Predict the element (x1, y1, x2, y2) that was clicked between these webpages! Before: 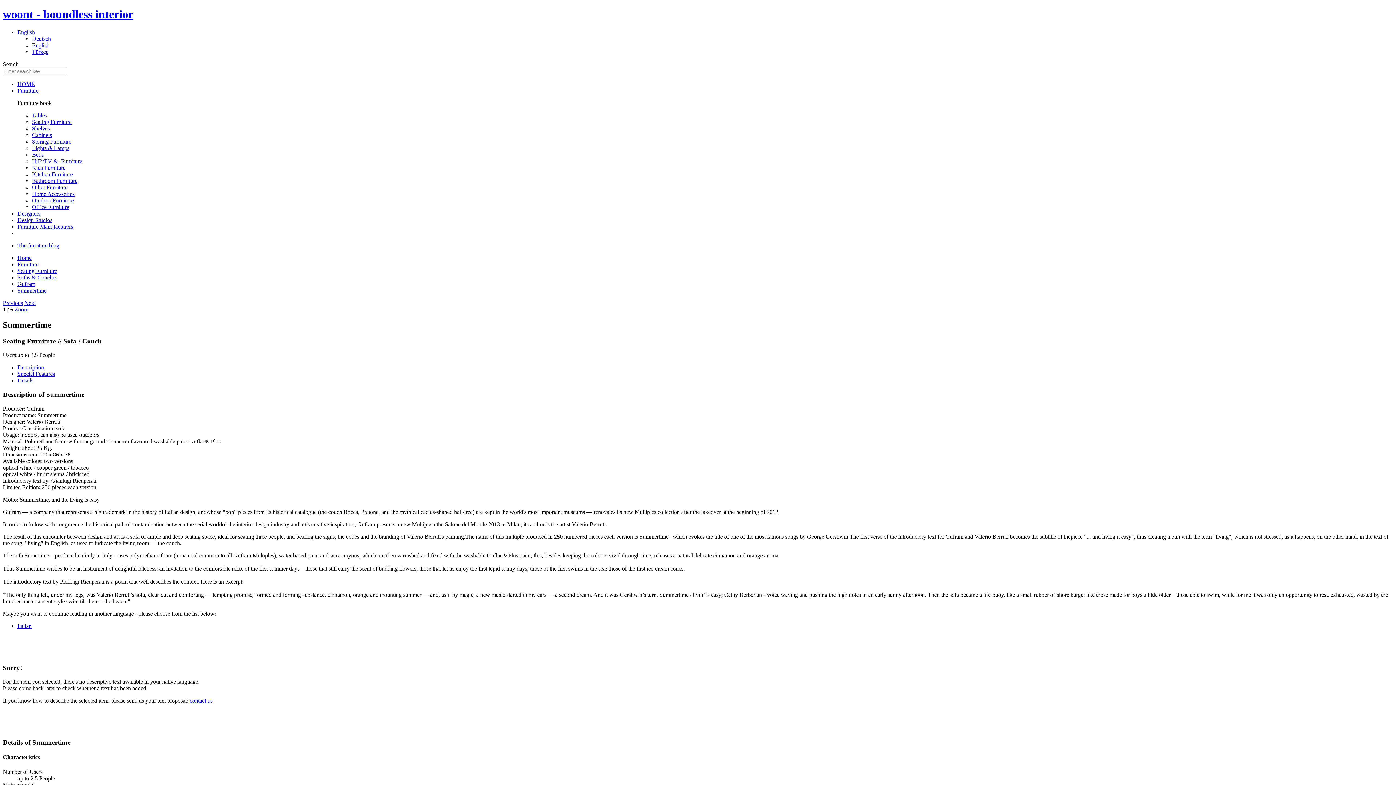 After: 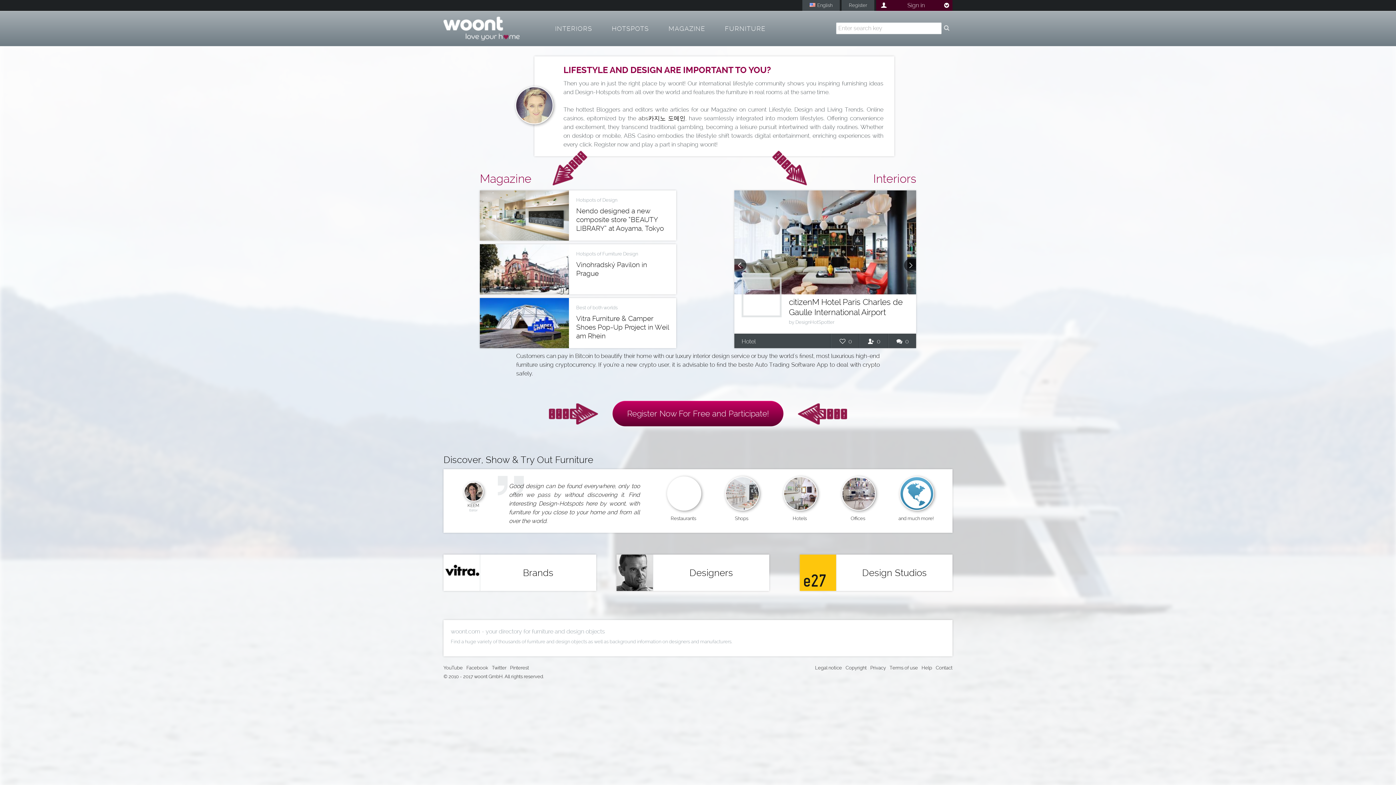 Action: bbox: (2, 7, 133, 20) label: woont - boundless interior